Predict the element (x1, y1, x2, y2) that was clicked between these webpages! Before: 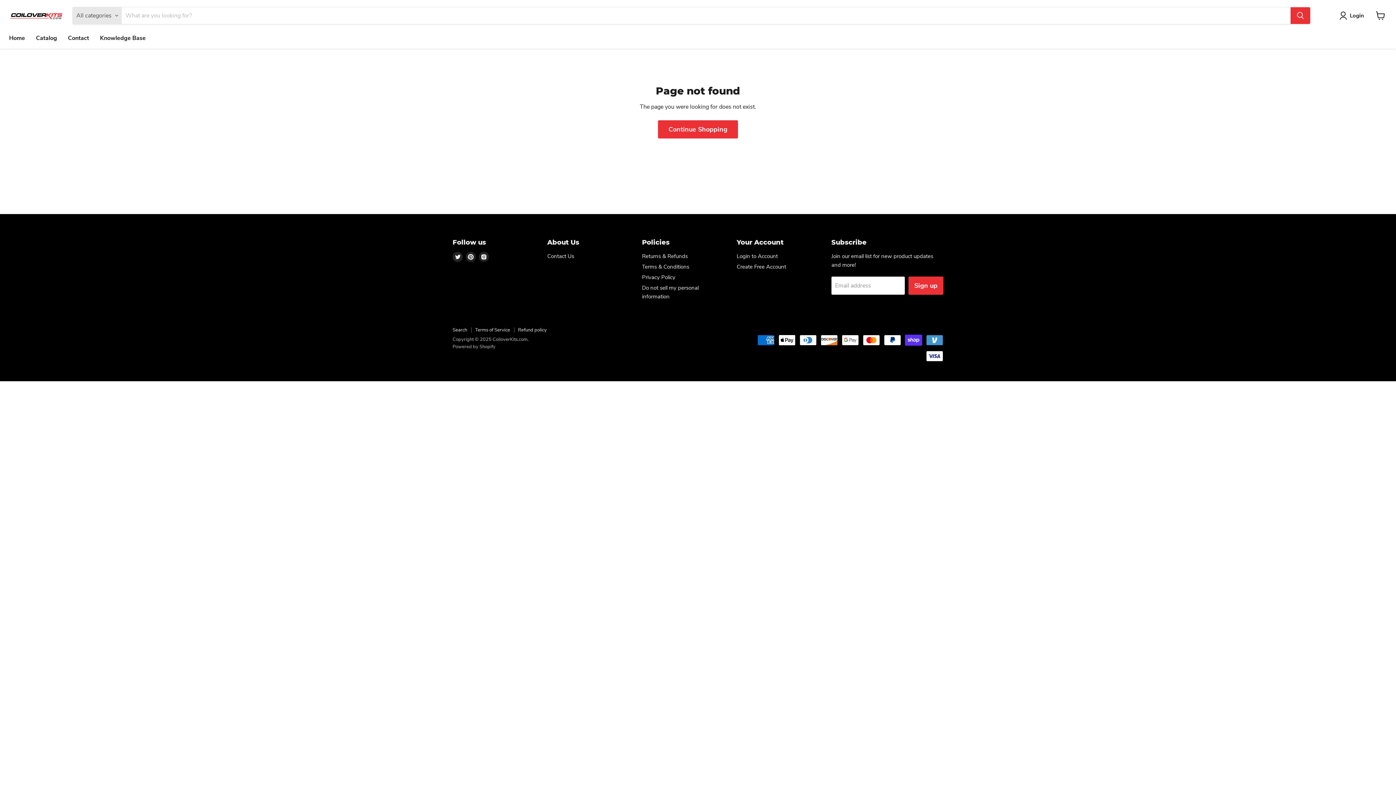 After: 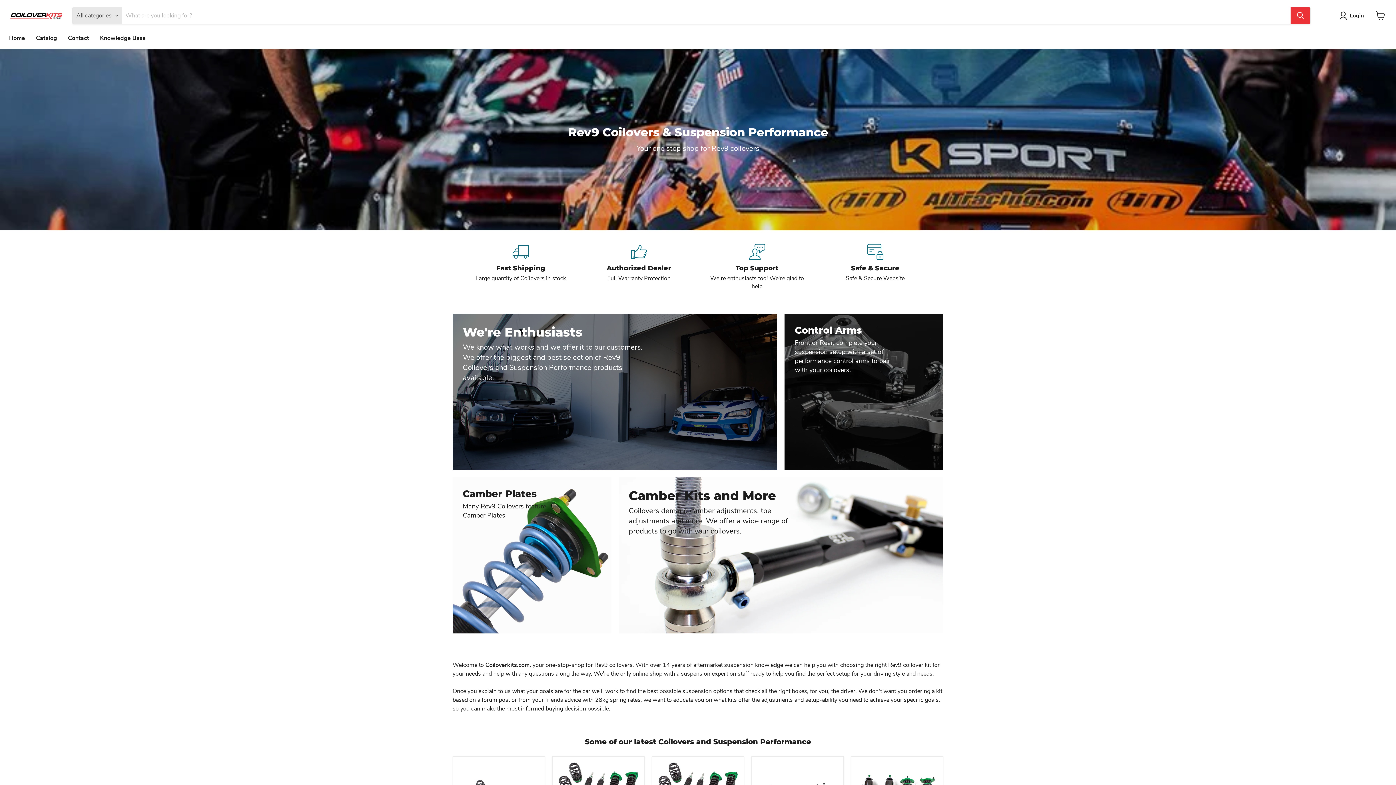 Action: bbox: (9, 10, 63, 21)